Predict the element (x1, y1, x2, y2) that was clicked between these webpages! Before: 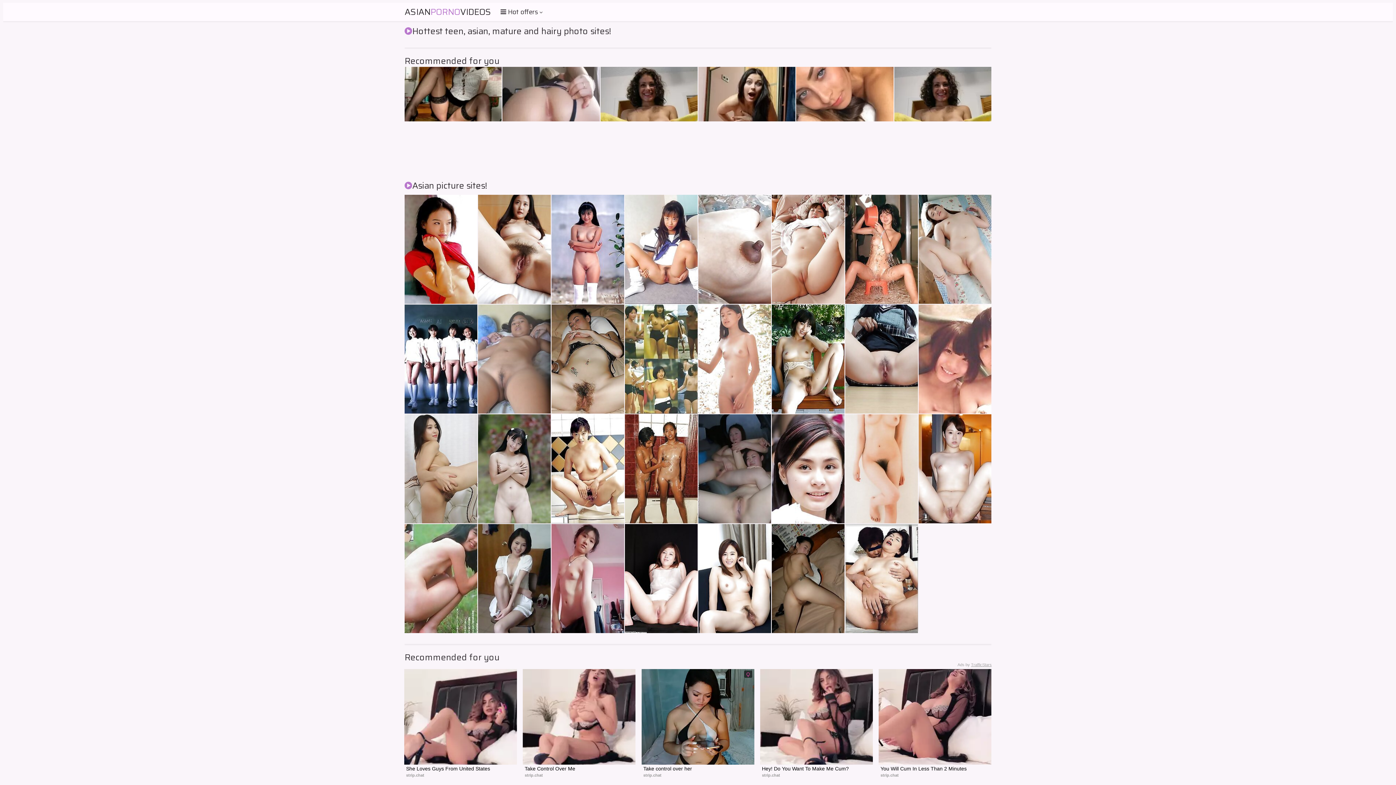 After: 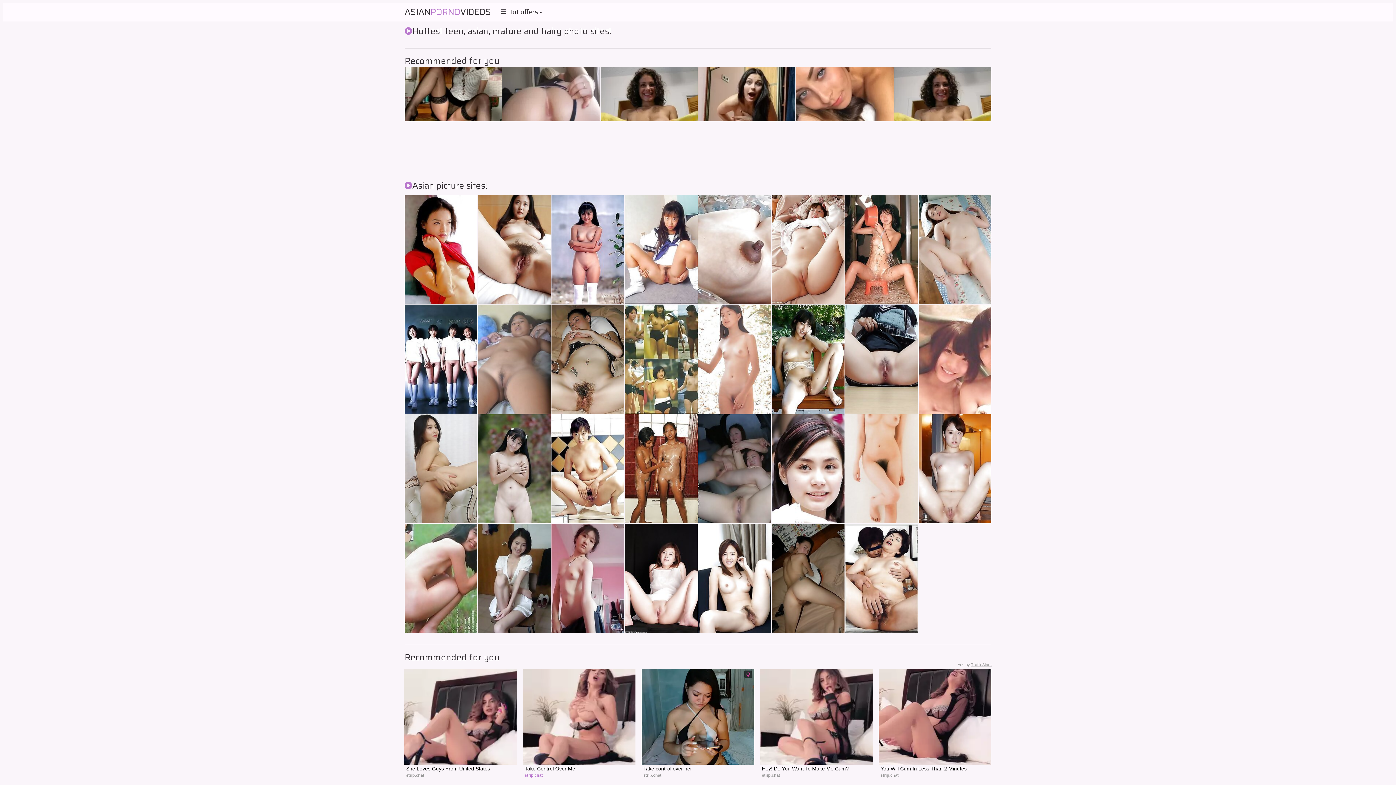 Action: label: strip.chat bbox: (524, 773, 543, 777)